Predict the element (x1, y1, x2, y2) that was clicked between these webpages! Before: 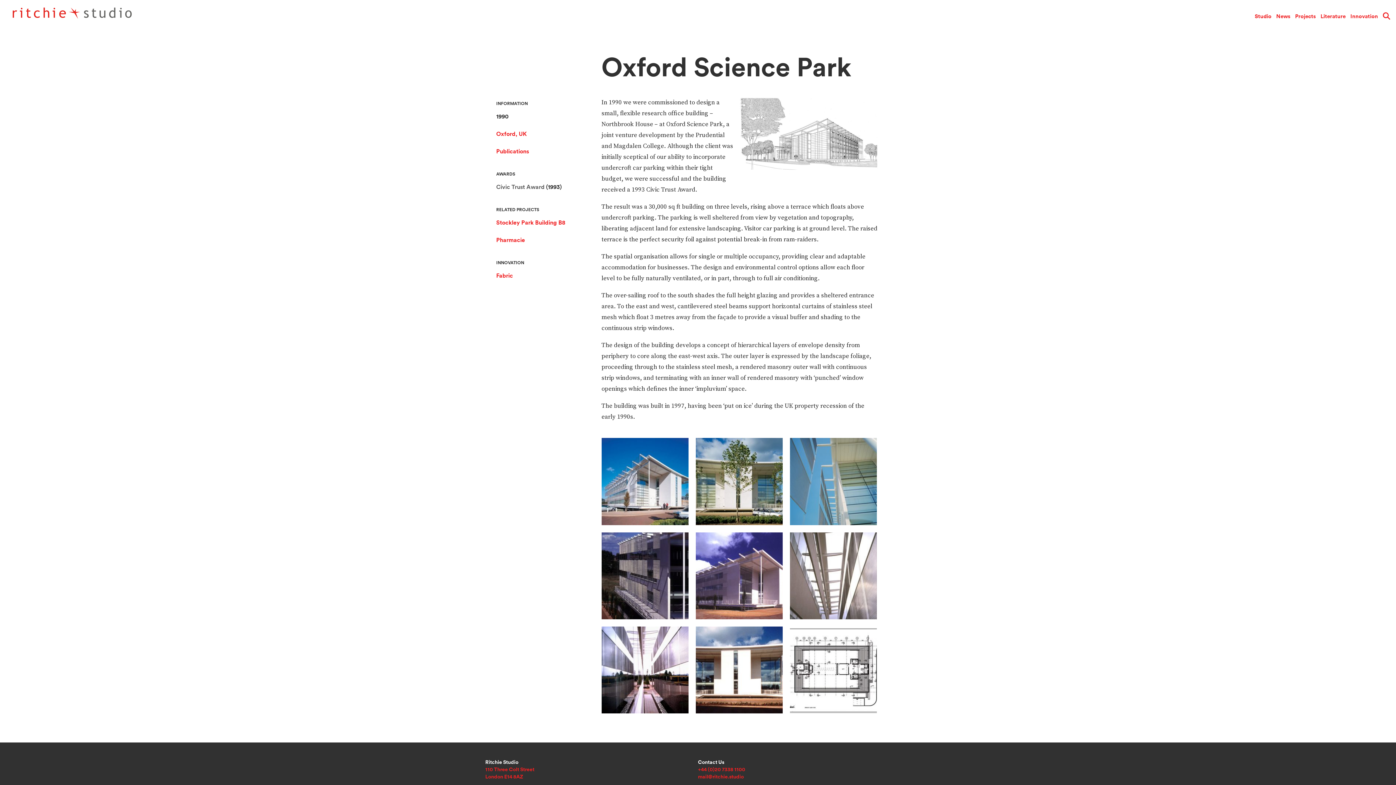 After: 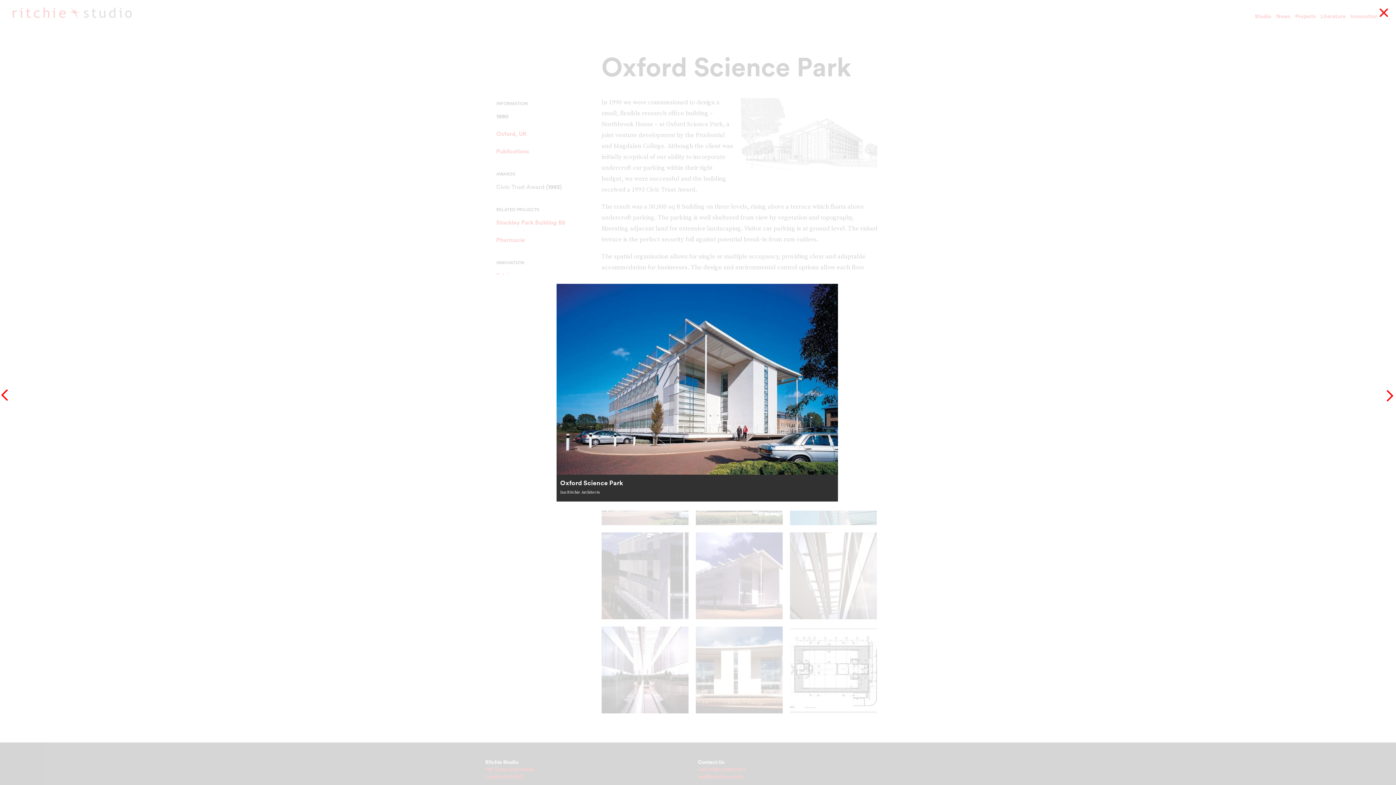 Action: bbox: (601, 438, 688, 525)